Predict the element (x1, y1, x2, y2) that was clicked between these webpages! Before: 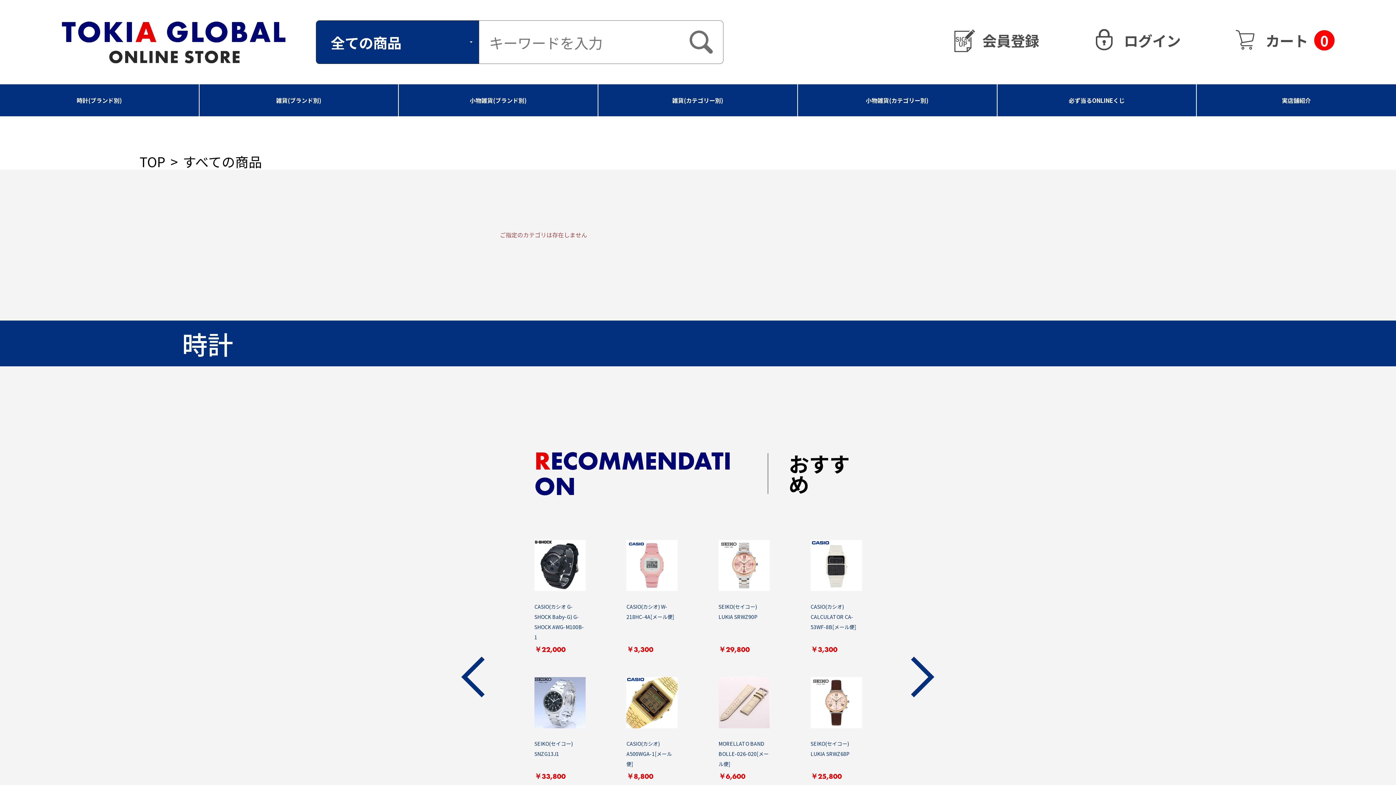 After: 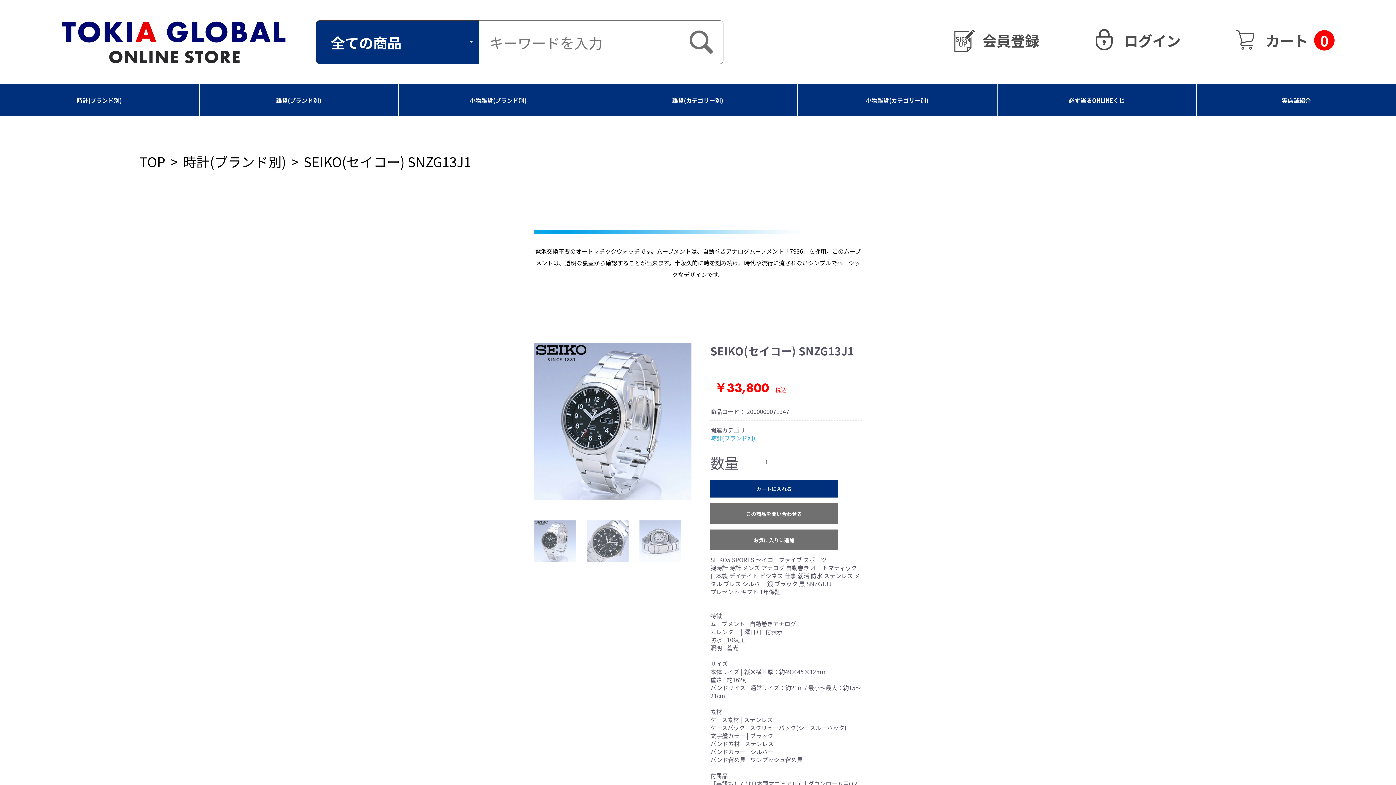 Action: label: SEIKO(セイコー) SNZG13J1
￥33,800 bbox: (534, 677, 585, 783)